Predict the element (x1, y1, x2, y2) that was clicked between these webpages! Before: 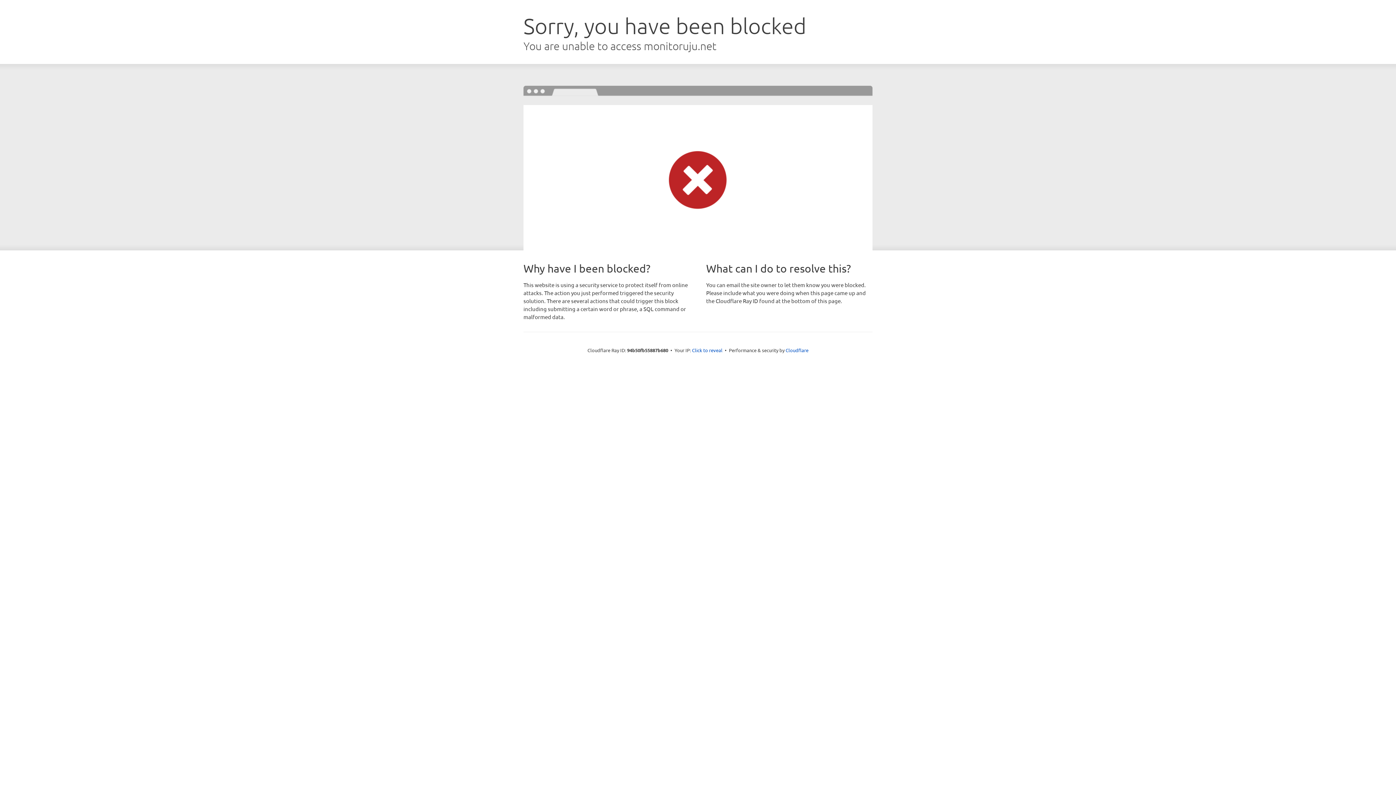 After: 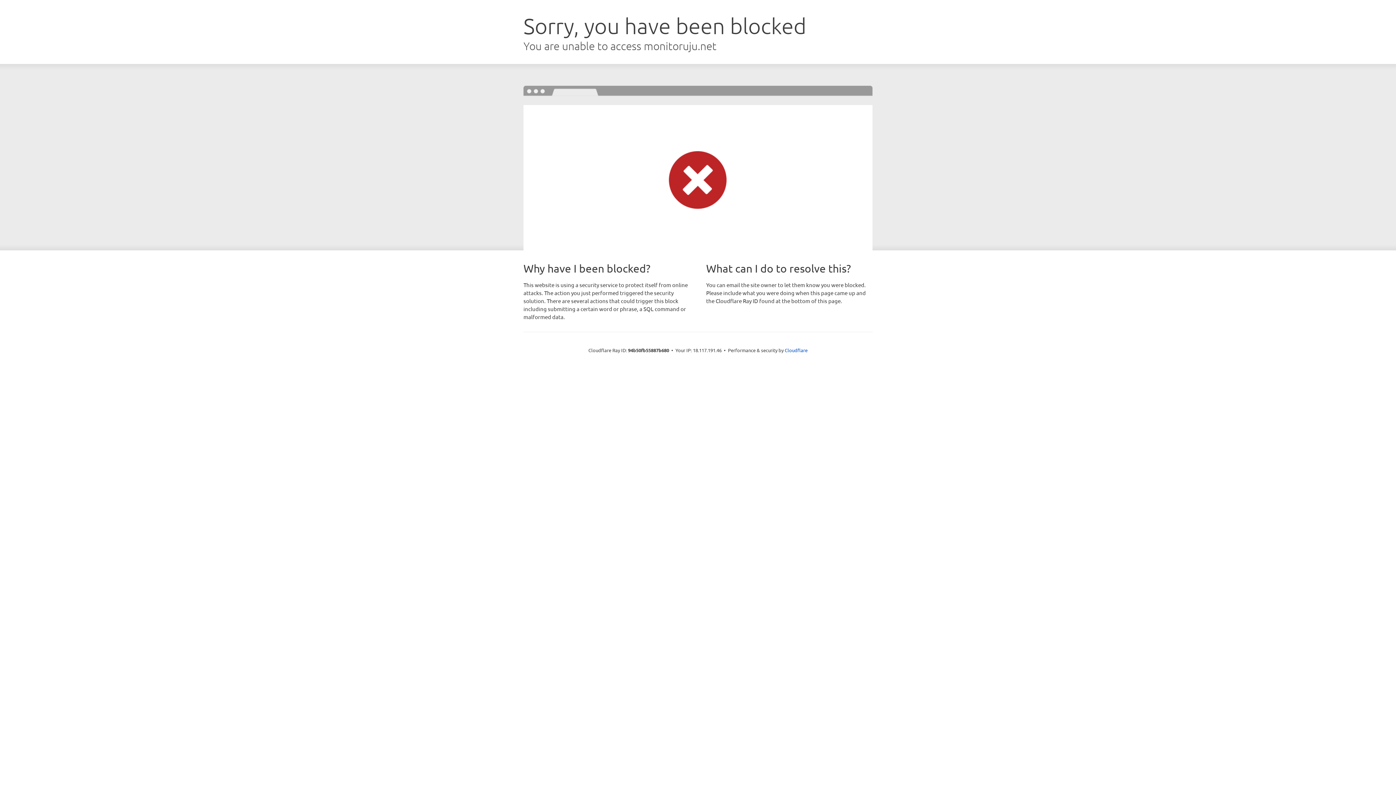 Action: label: Click to reveal bbox: (692, 346, 722, 353)